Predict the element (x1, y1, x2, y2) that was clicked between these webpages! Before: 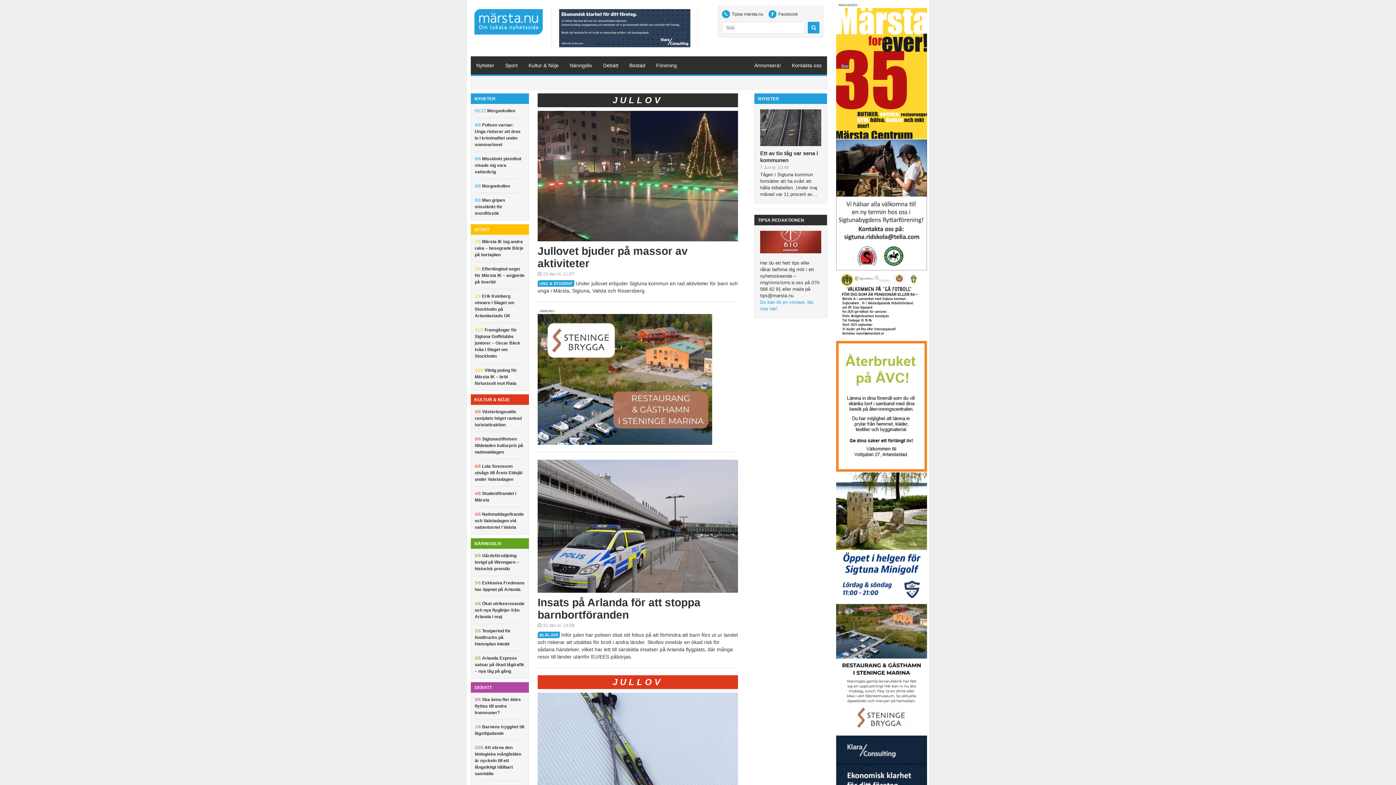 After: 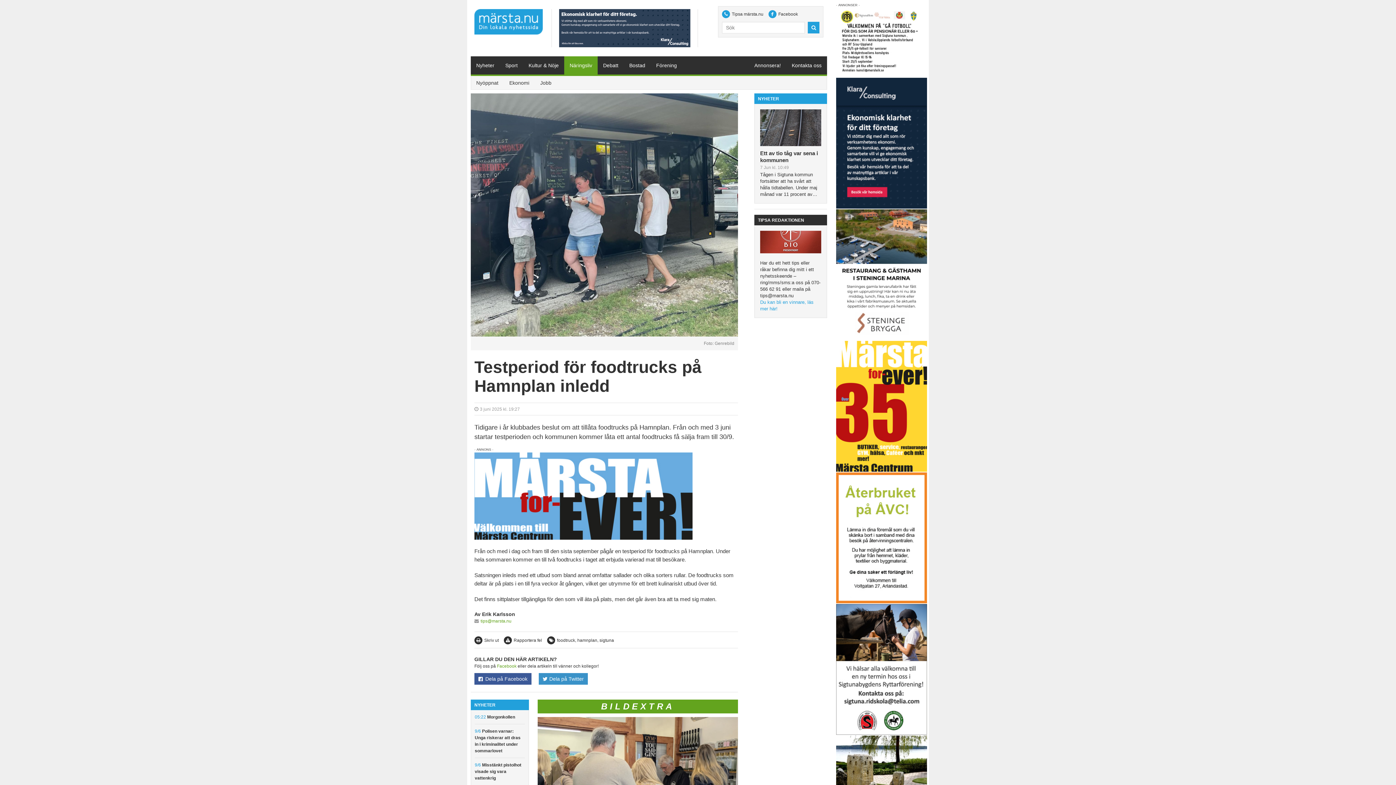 Action: label: 3/6 Testperiod för foodtrucks på Hamnplan inledd bbox: (471, 624, 528, 651)